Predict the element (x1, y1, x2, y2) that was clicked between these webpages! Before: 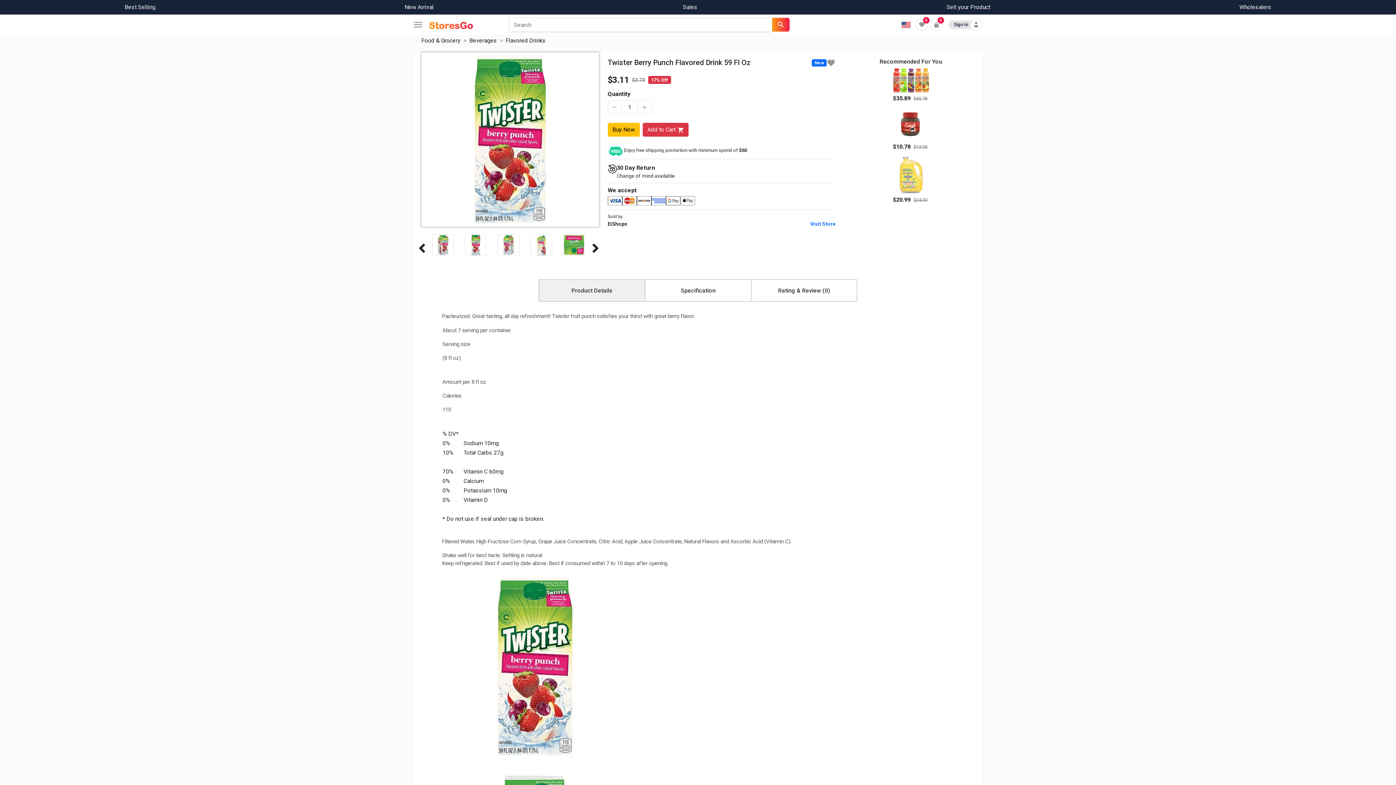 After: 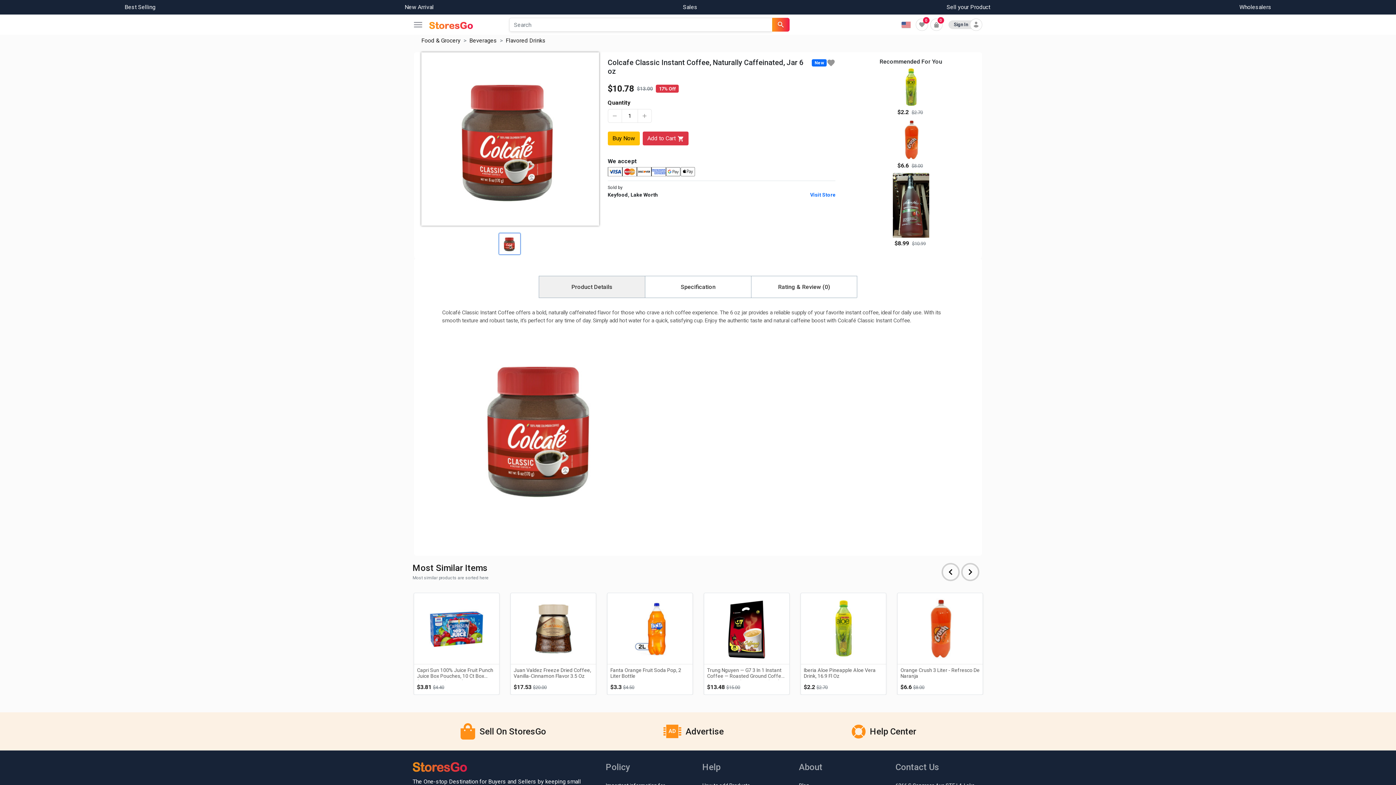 Action: bbox: (844, 119, 977, 151) label: $10.78 $13.00